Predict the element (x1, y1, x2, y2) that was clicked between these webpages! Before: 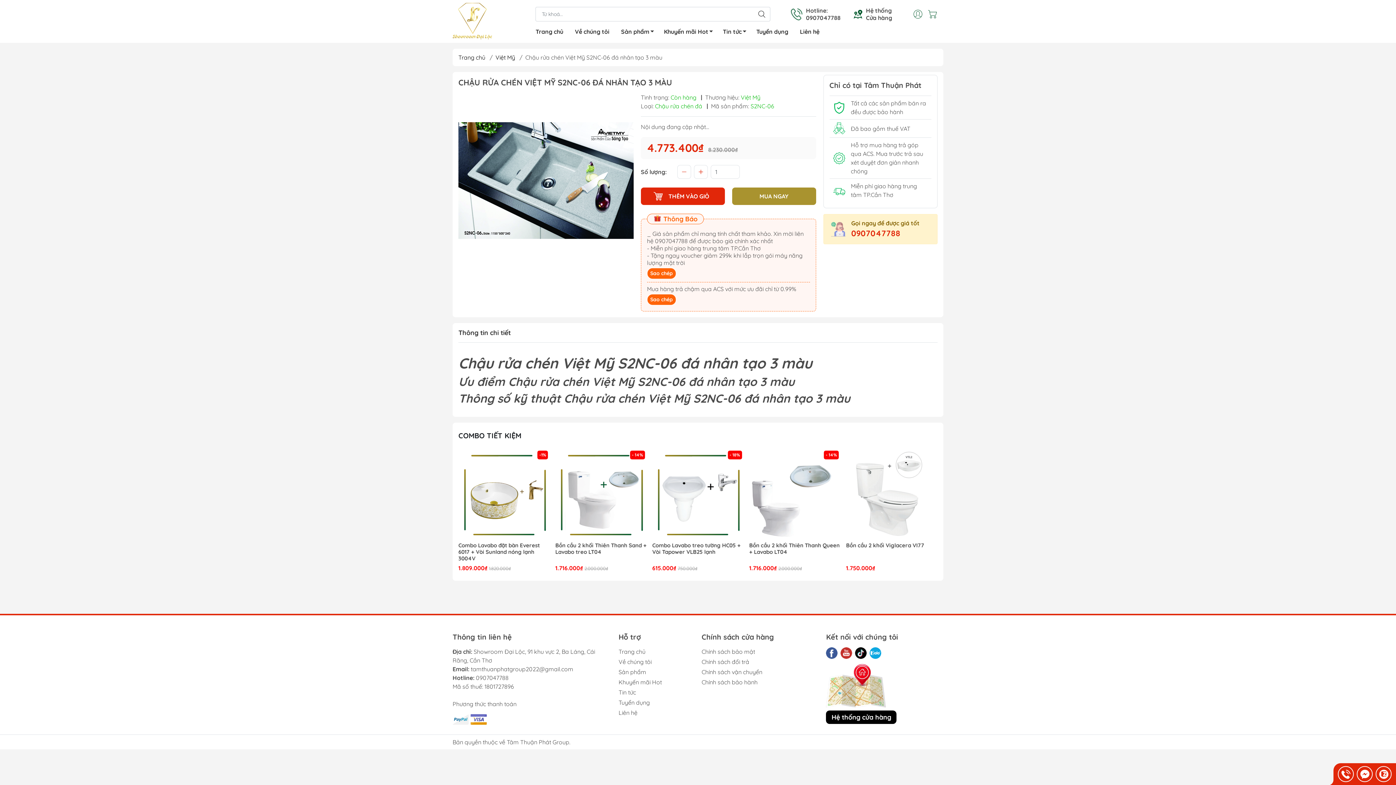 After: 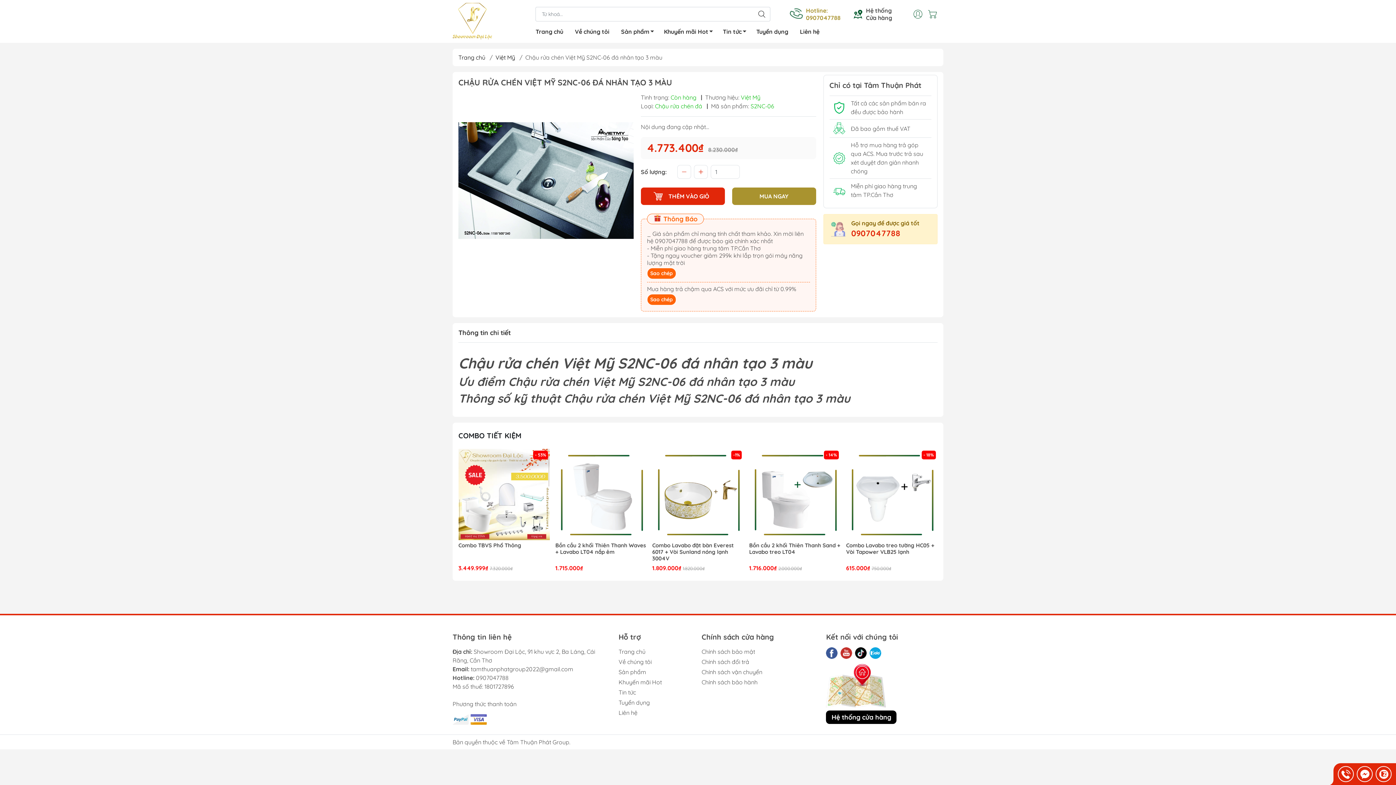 Action: bbox: (790, 6, 847, 21) label: Hotline:
0907047788